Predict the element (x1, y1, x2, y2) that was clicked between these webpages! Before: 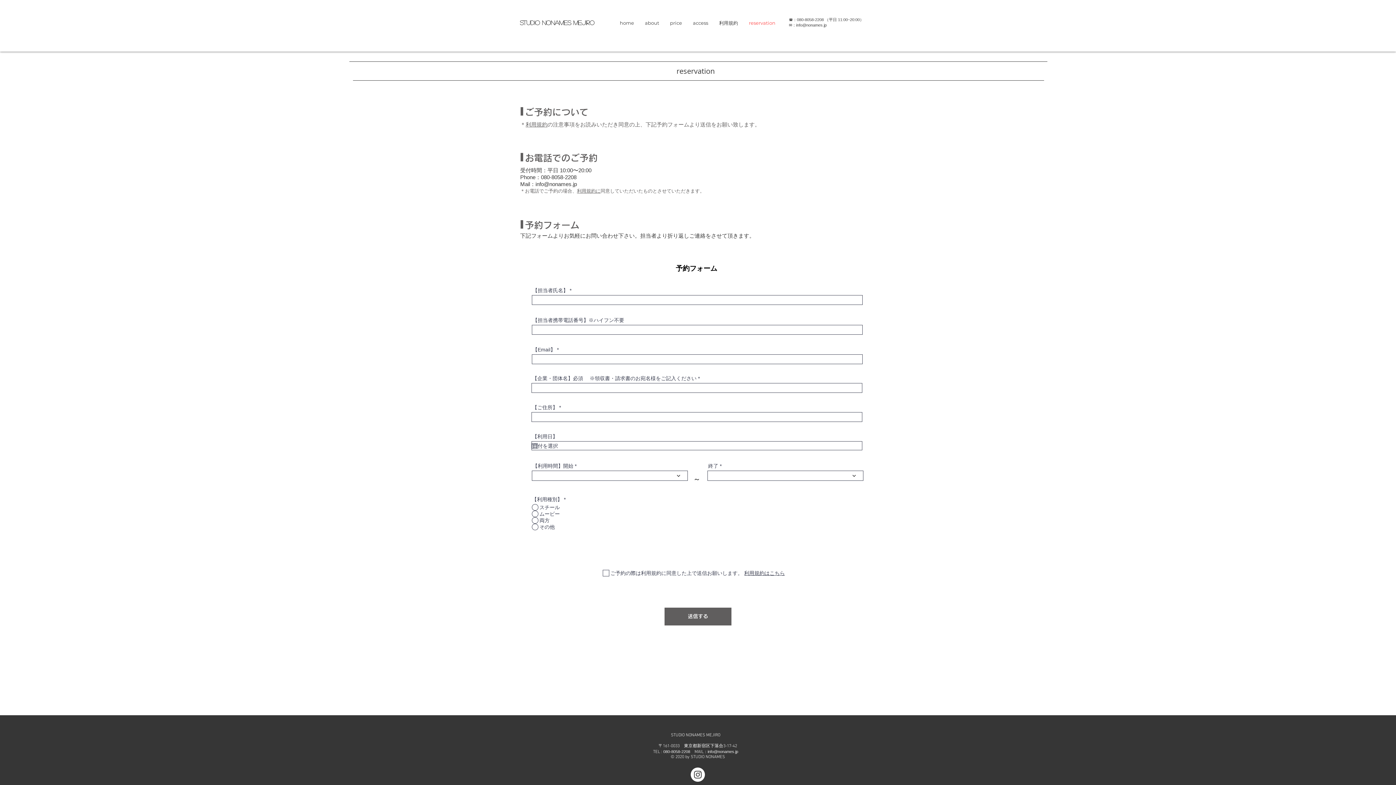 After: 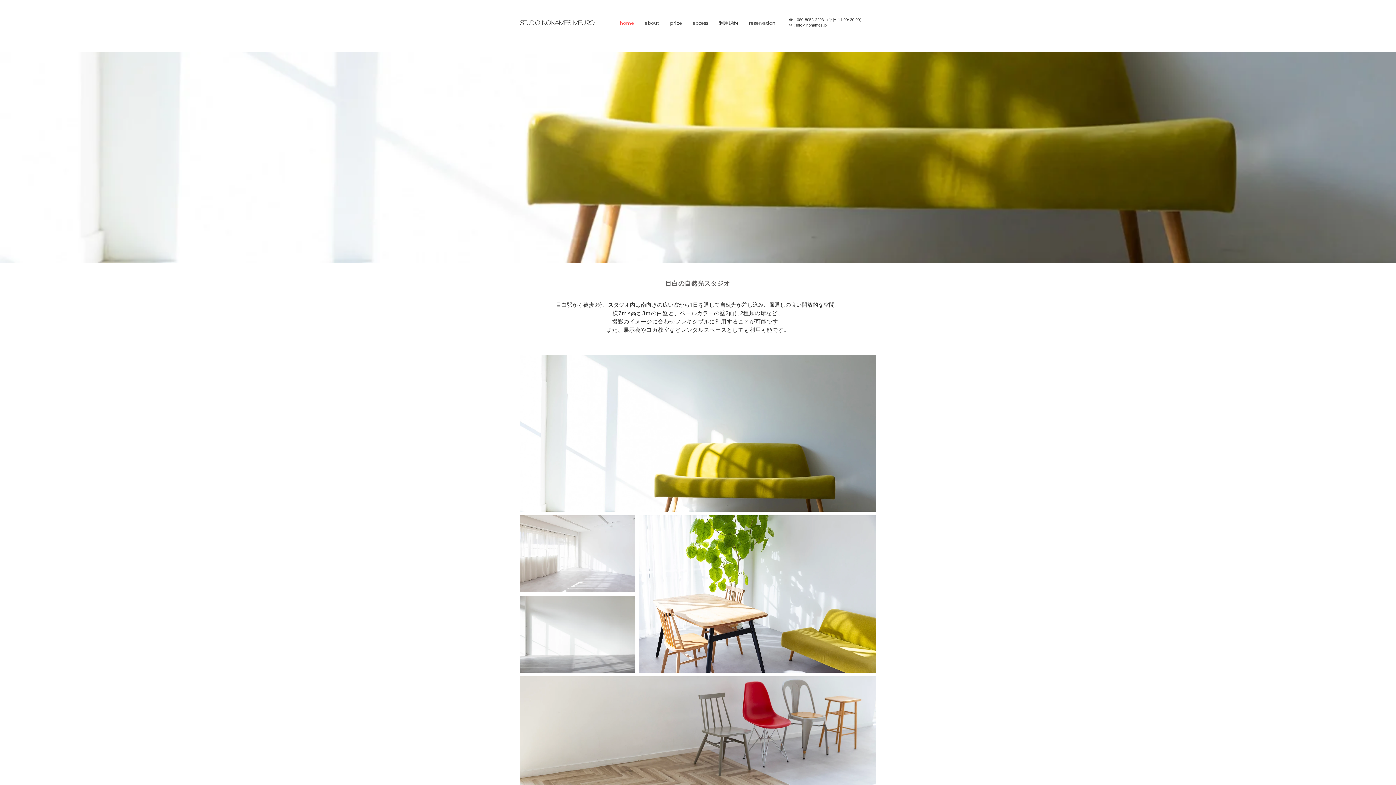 Action: bbox: (614, 18, 639, 27) label: home